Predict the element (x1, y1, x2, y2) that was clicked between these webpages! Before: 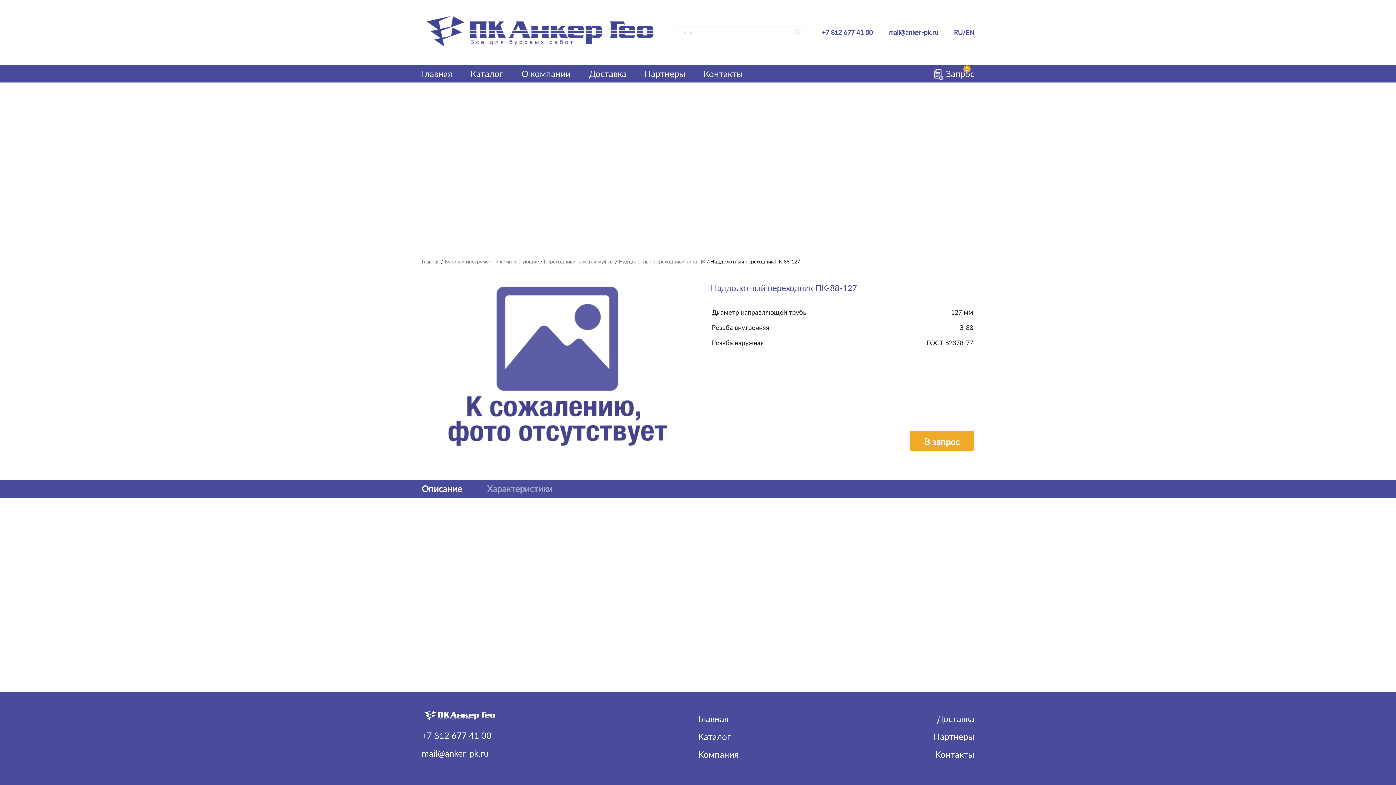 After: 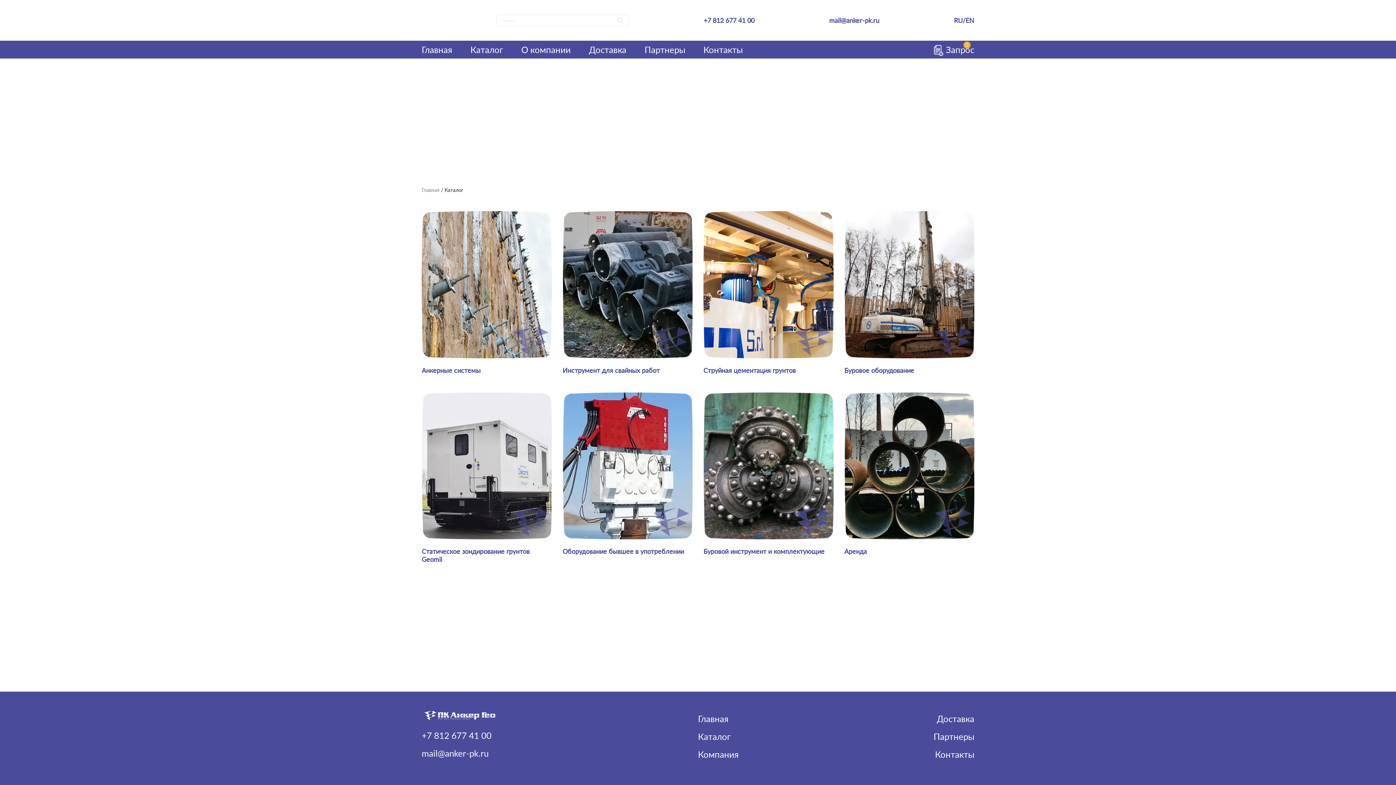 Action: label: Каталог bbox: (470, 68, 503, 78)